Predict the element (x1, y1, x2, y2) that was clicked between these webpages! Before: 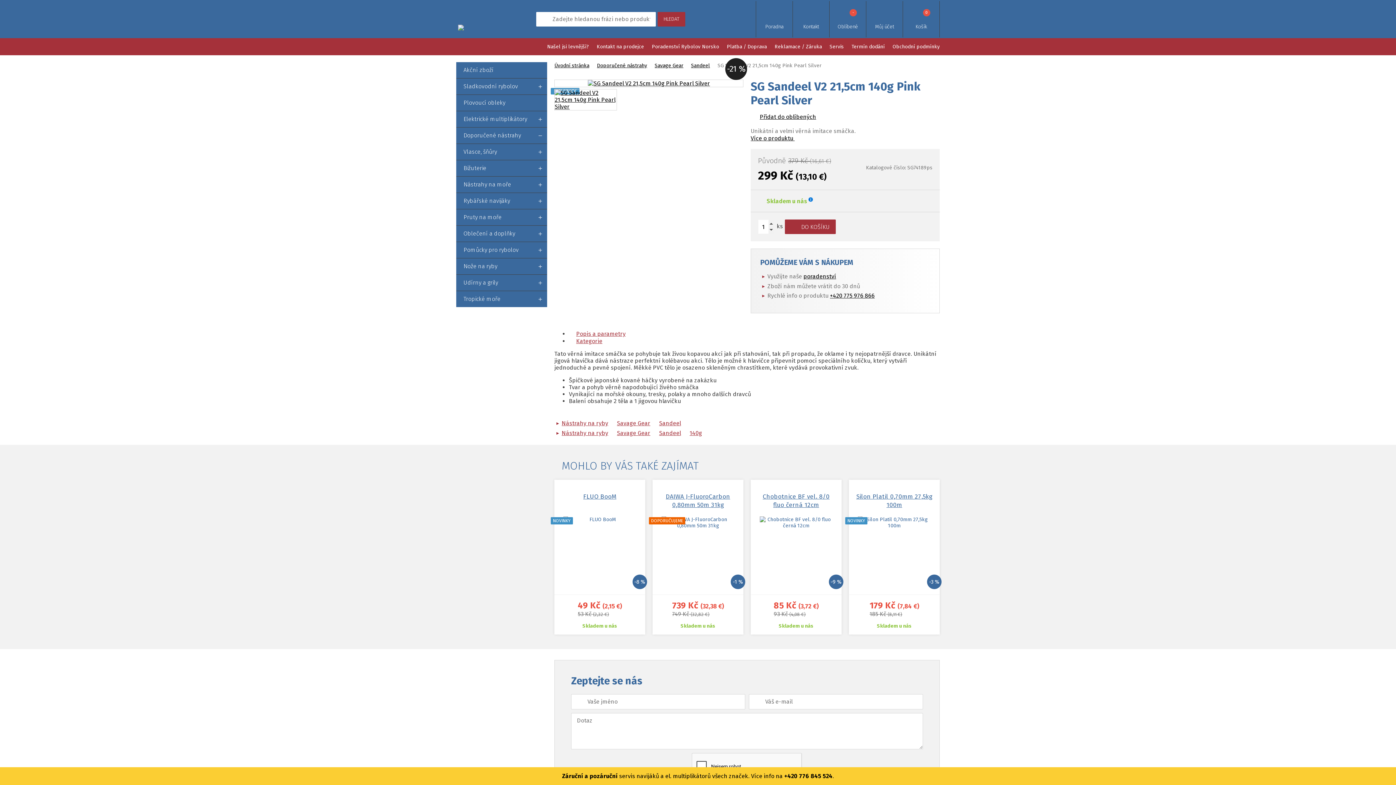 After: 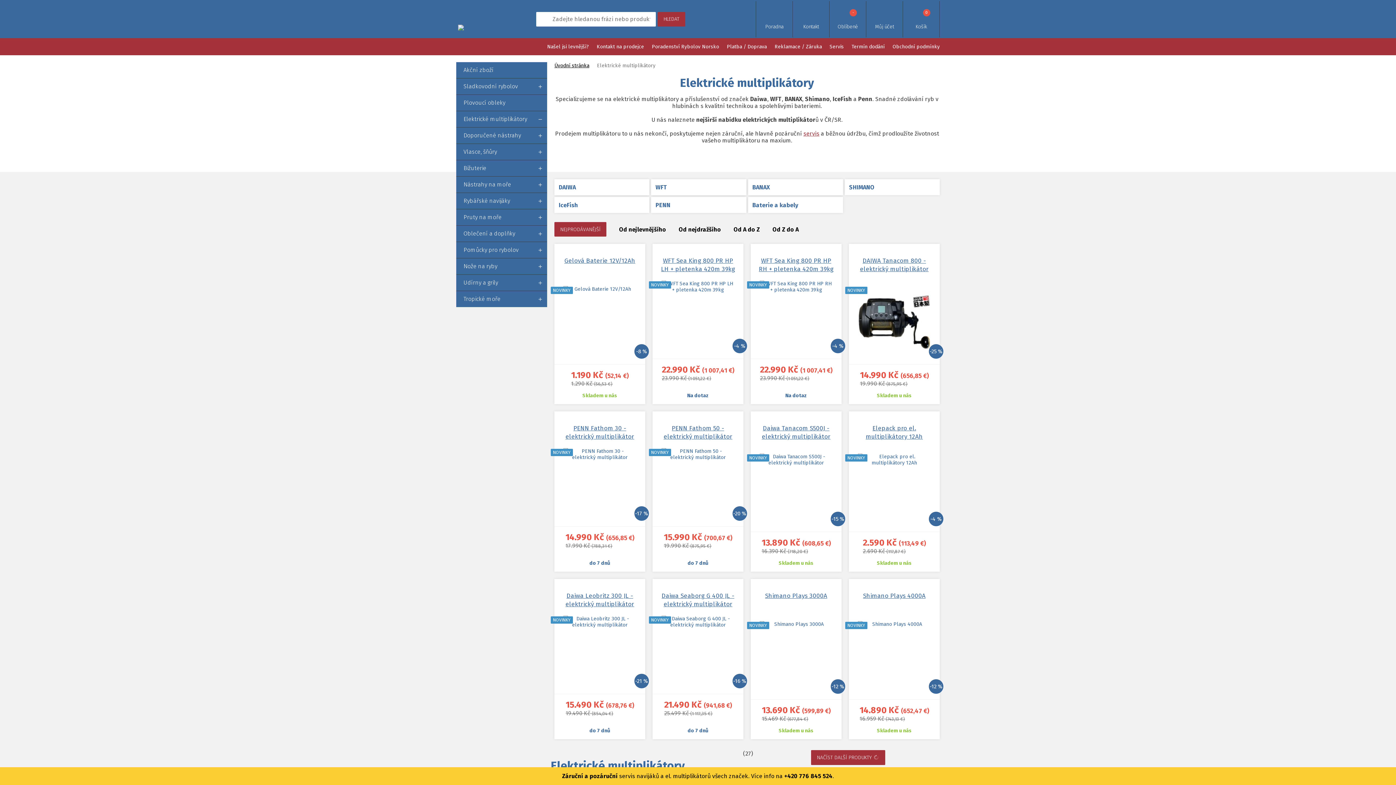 Action: label: Elektrické multiplikátory bbox: (456, 111, 547, 127)